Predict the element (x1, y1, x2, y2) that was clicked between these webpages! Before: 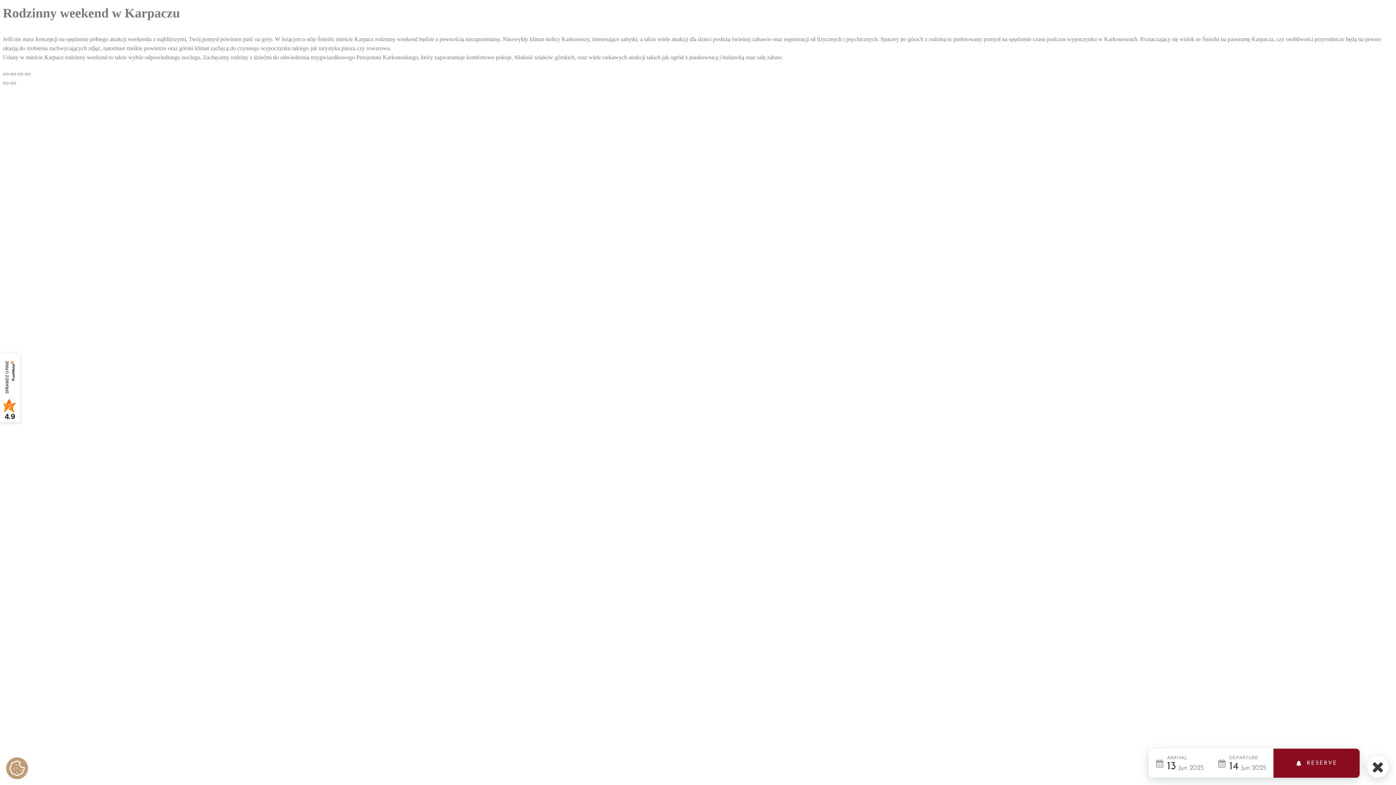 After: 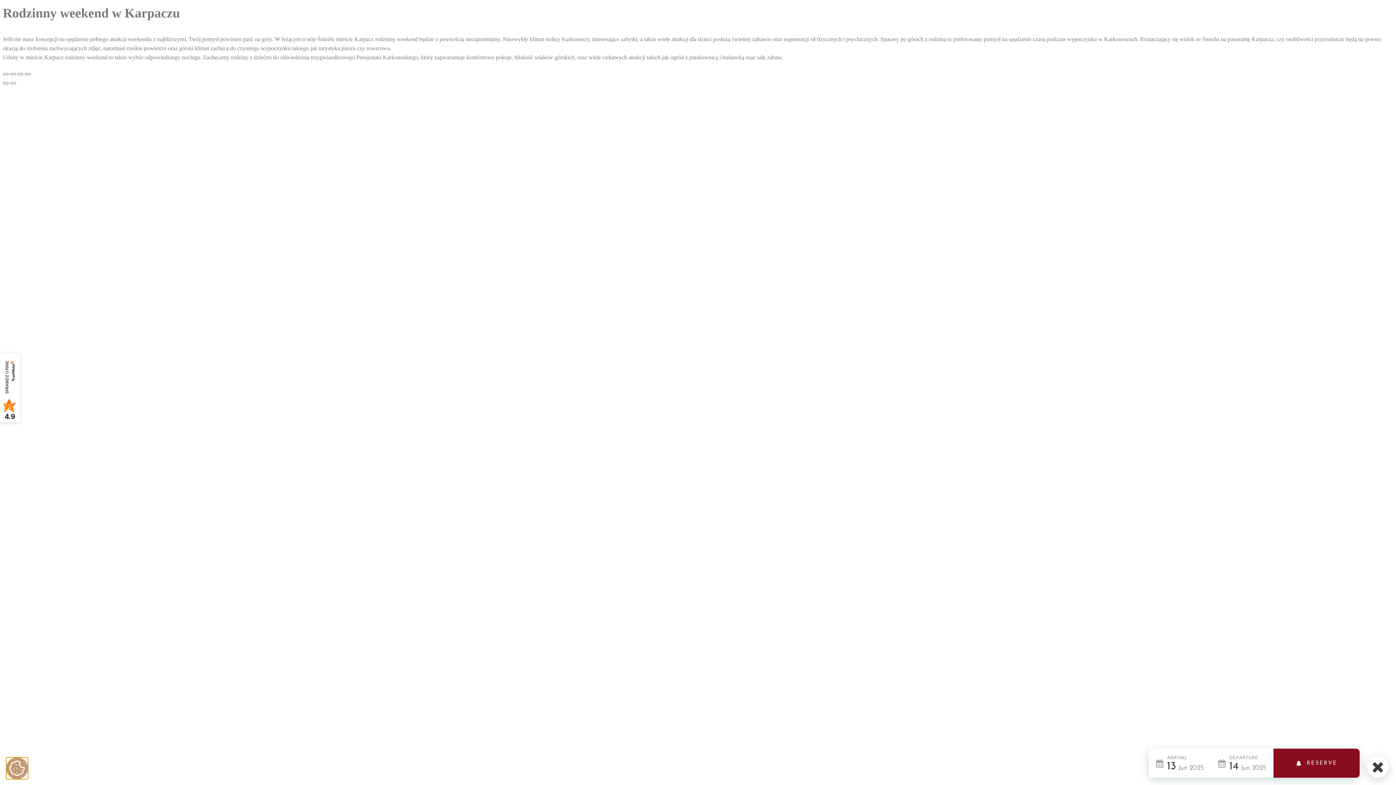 Action: bbox: (6, 757, 28, 779)